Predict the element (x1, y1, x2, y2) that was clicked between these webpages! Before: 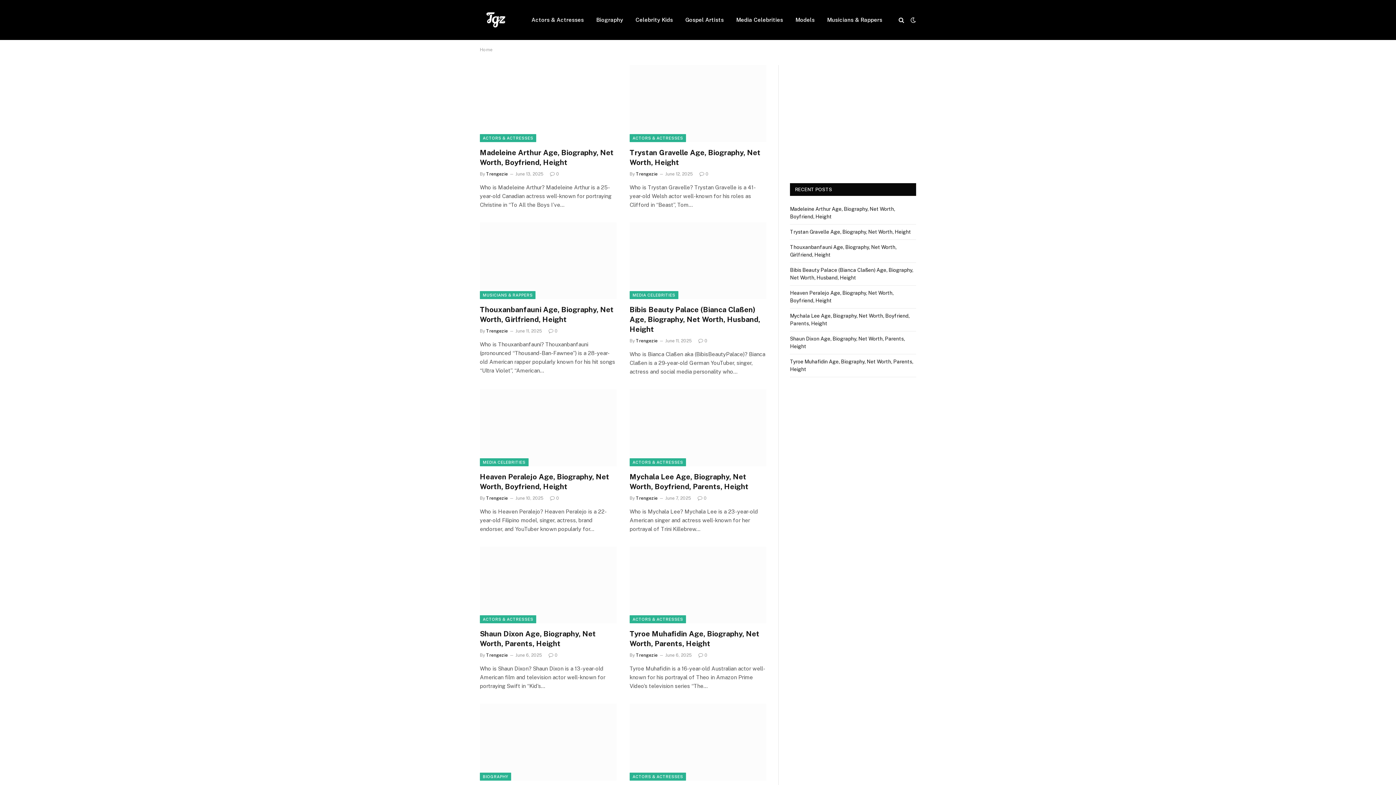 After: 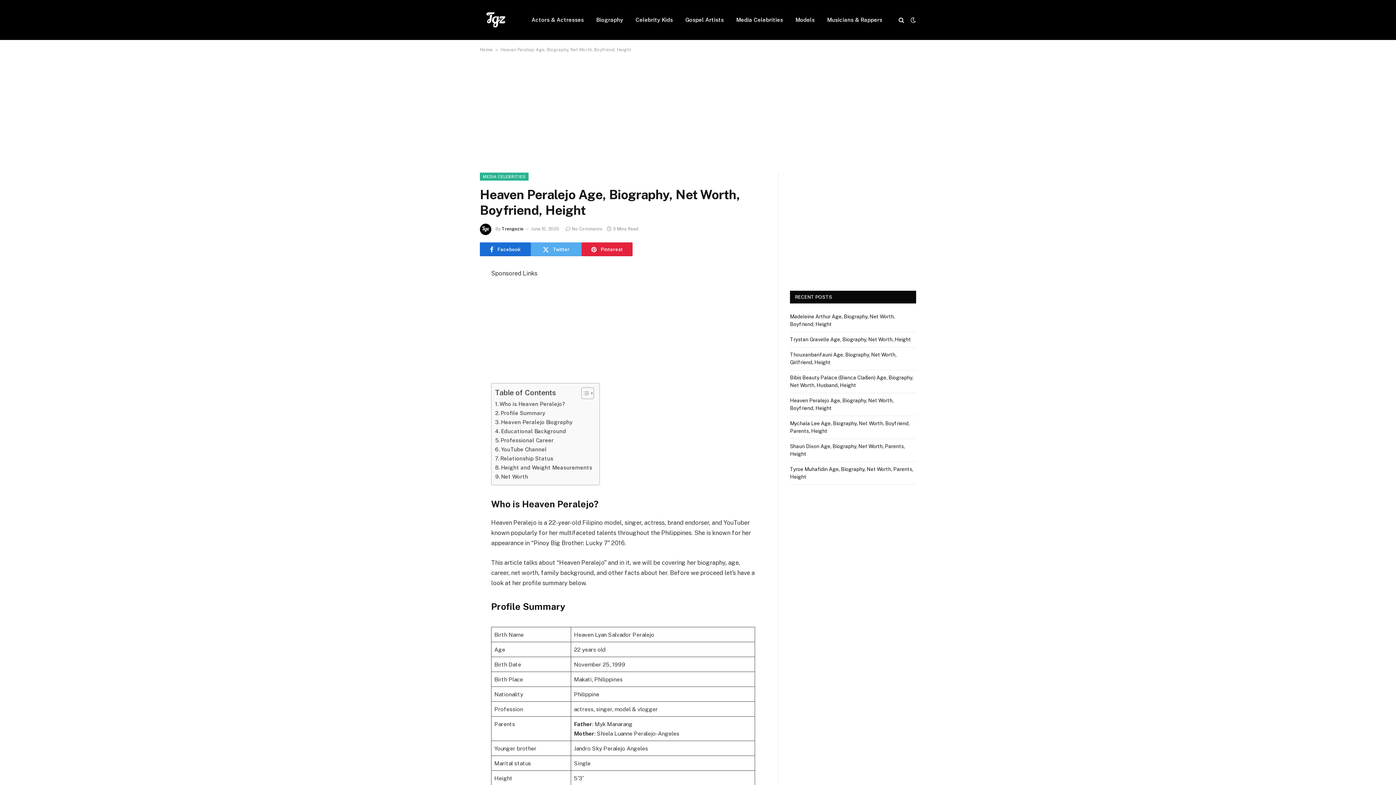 Action: bbox: (480, 389, 616, 466)